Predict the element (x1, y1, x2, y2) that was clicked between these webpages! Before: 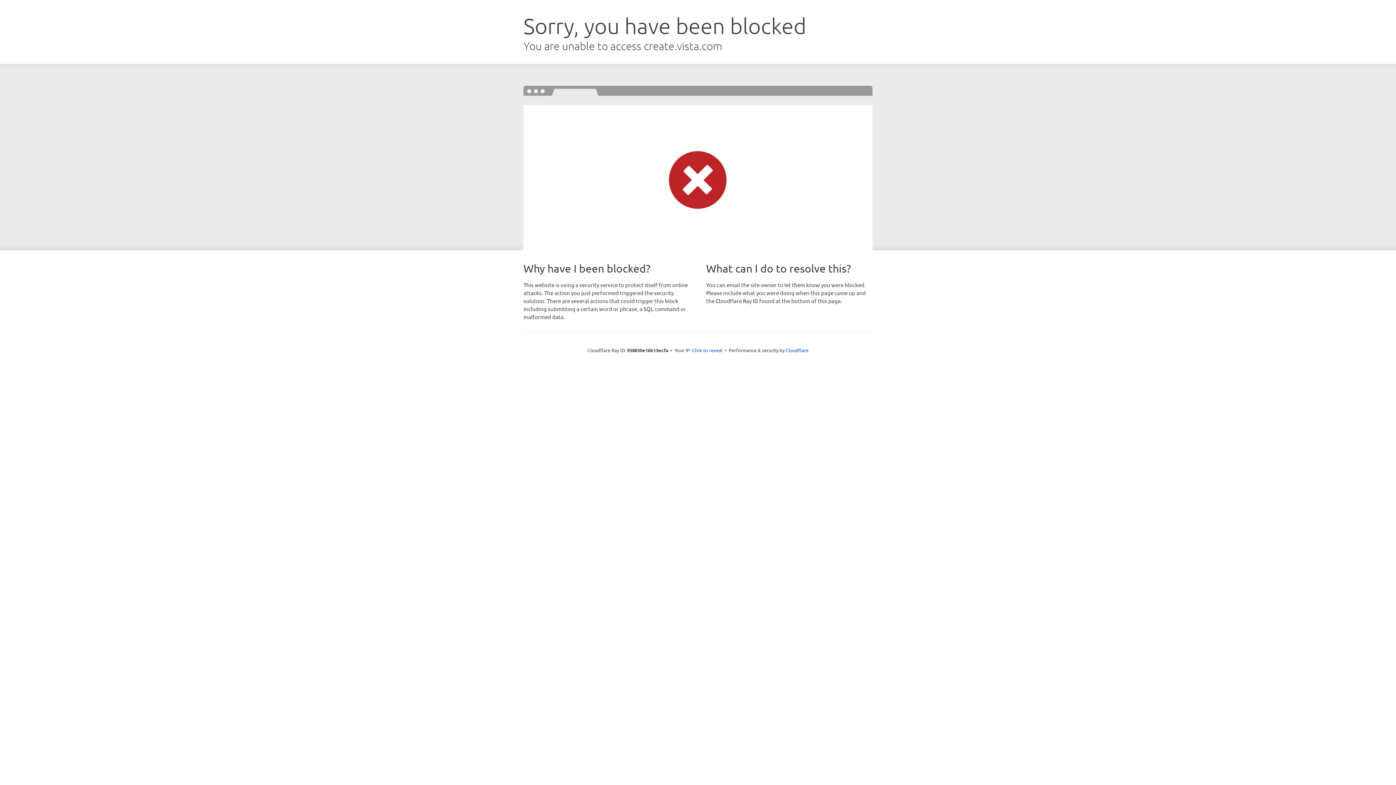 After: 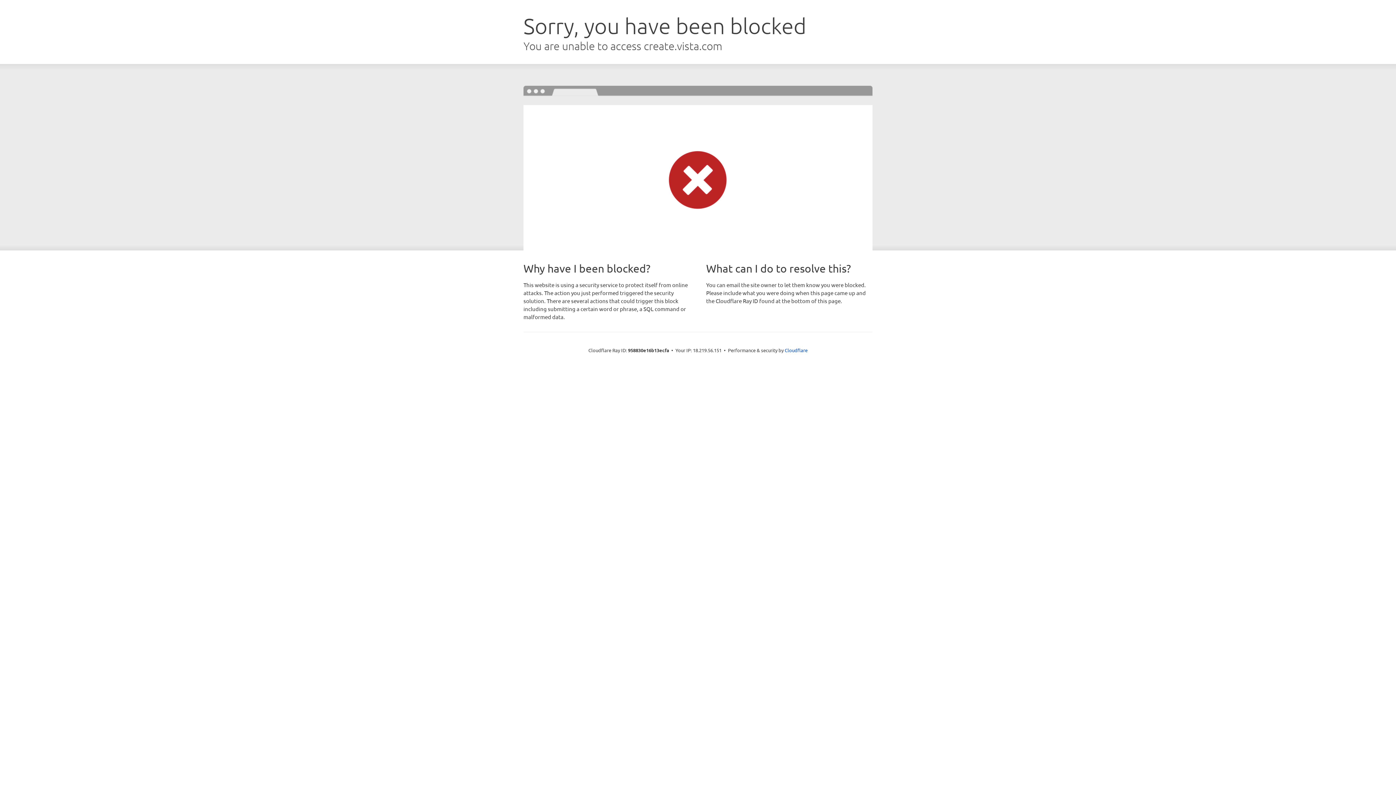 Action: bbox: (692, 346, 722, 353) label: Click to reveal